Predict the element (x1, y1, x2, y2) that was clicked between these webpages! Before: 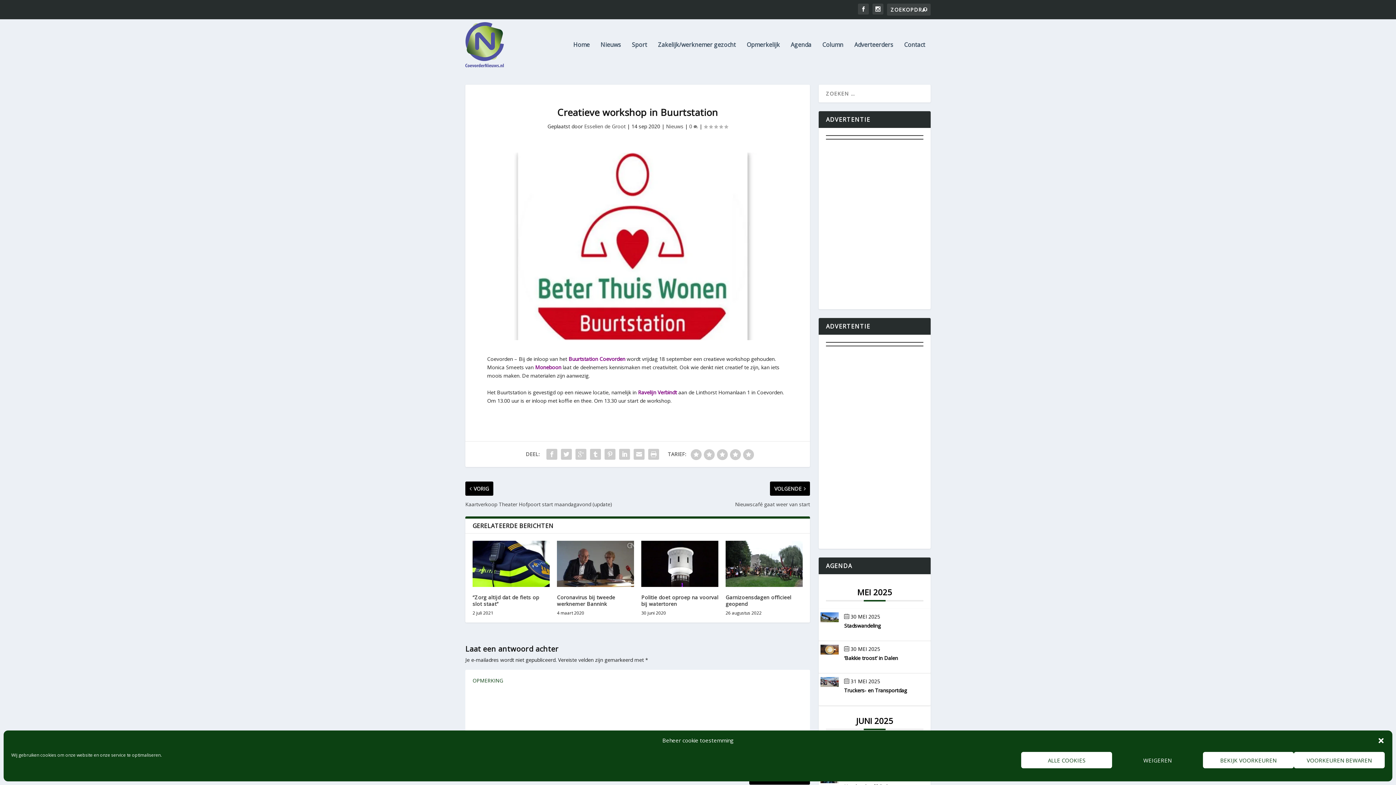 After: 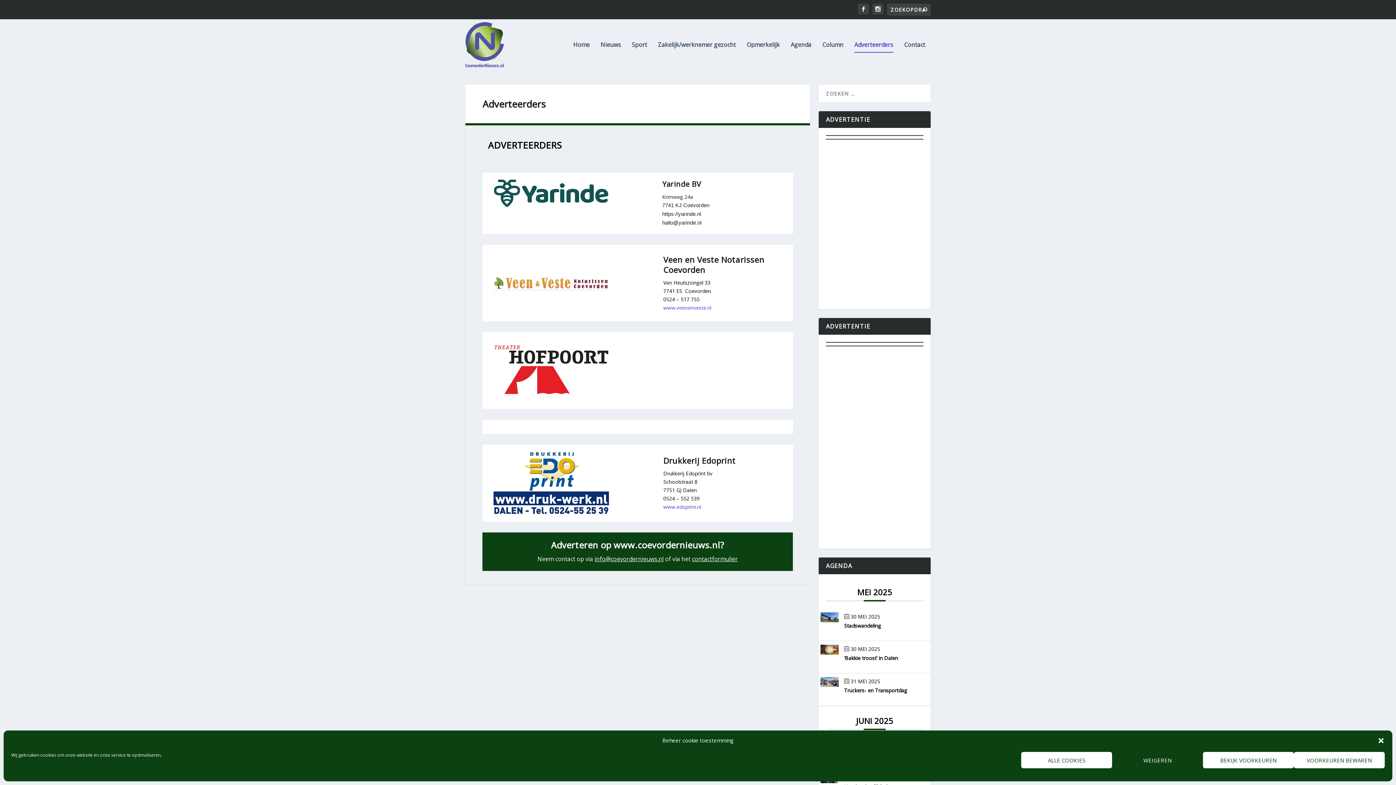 Action: bbox: (854, 41, 893, 70) label: Adverteerders